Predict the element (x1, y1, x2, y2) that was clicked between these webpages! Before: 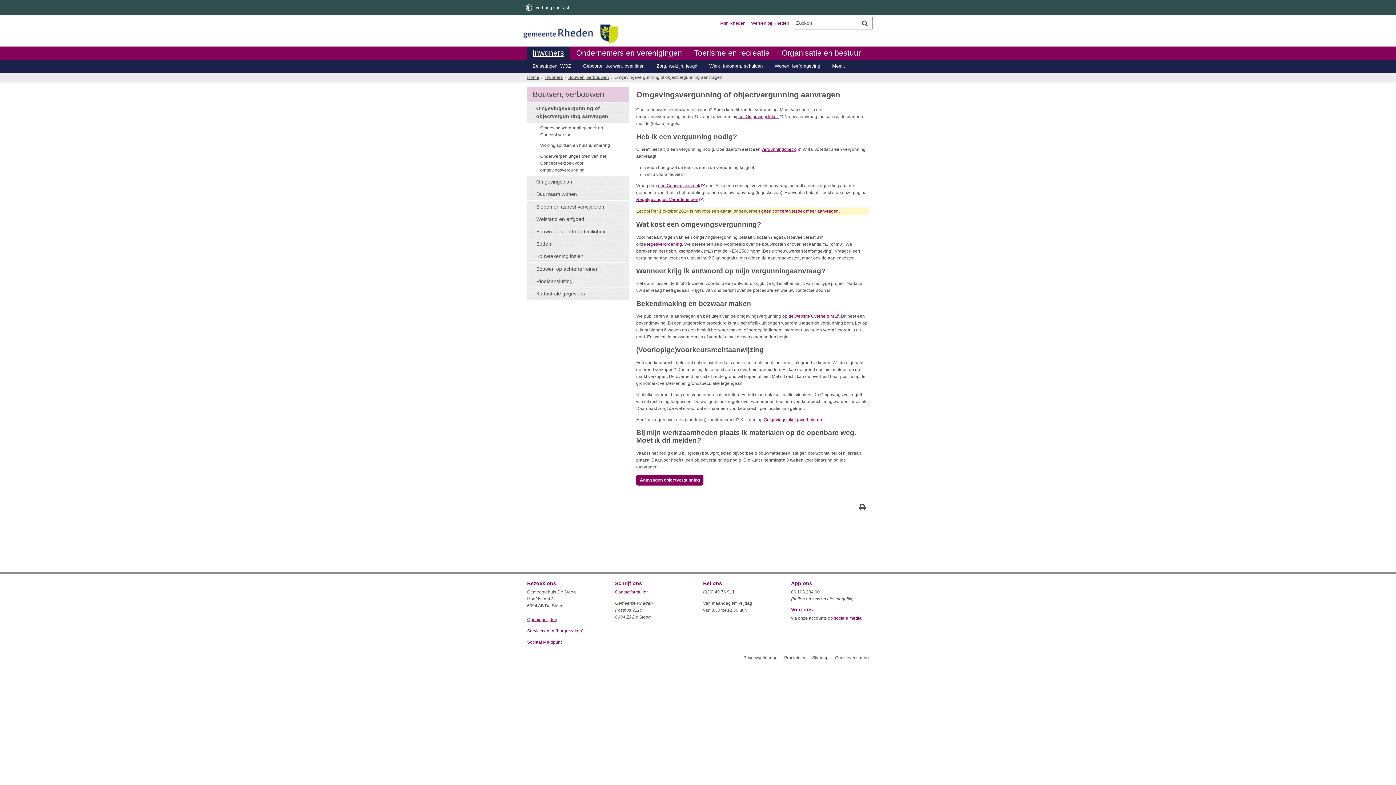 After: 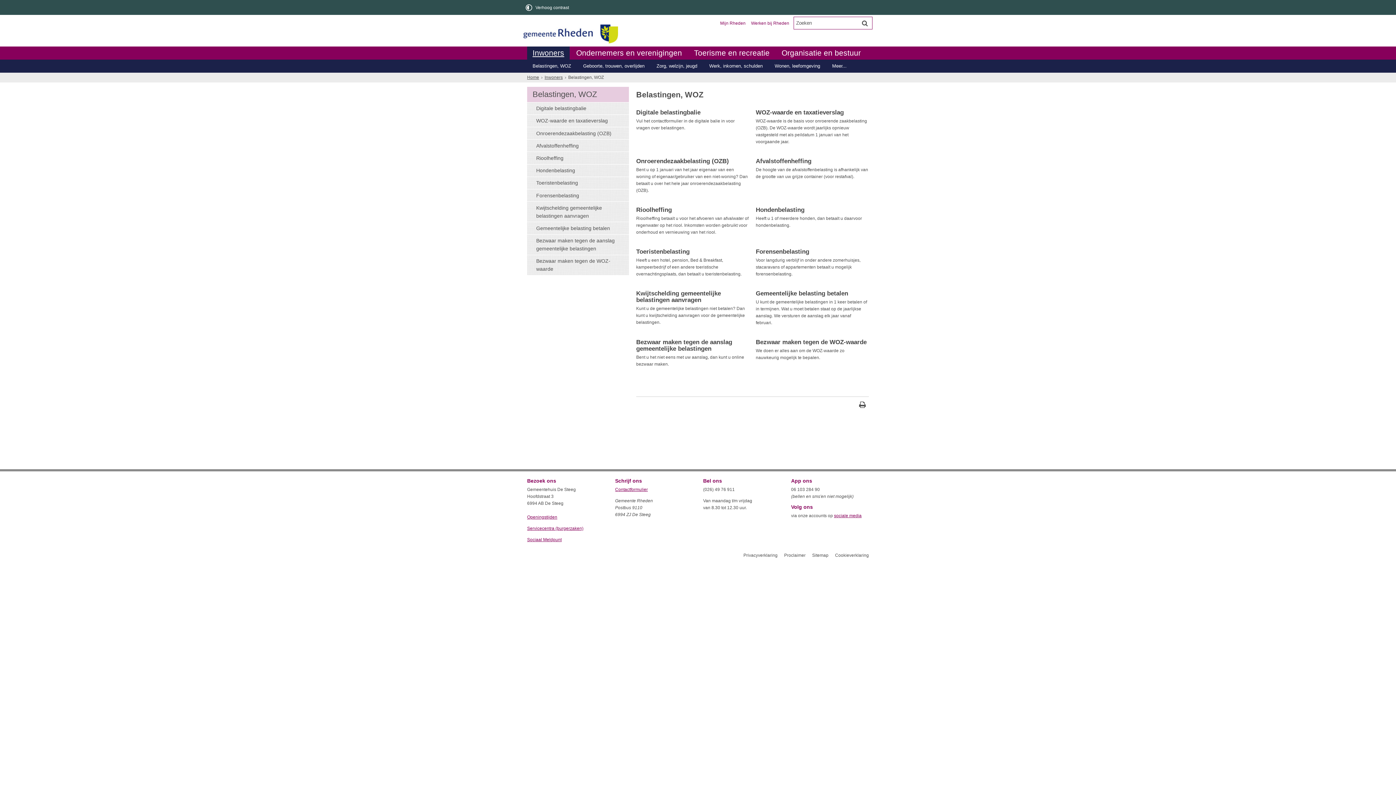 Action: label: Belastingen, WOZ bbox: (527, 59, 576, 72)